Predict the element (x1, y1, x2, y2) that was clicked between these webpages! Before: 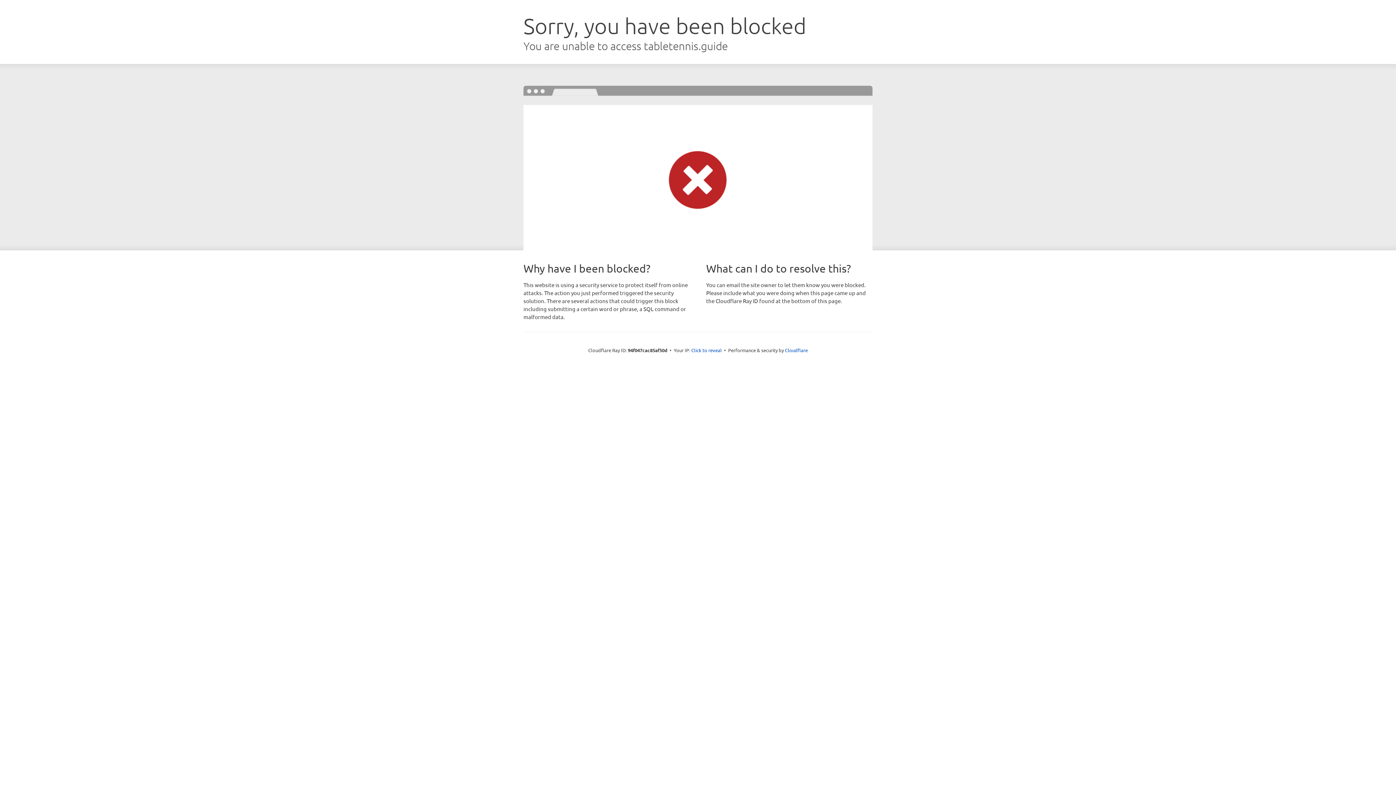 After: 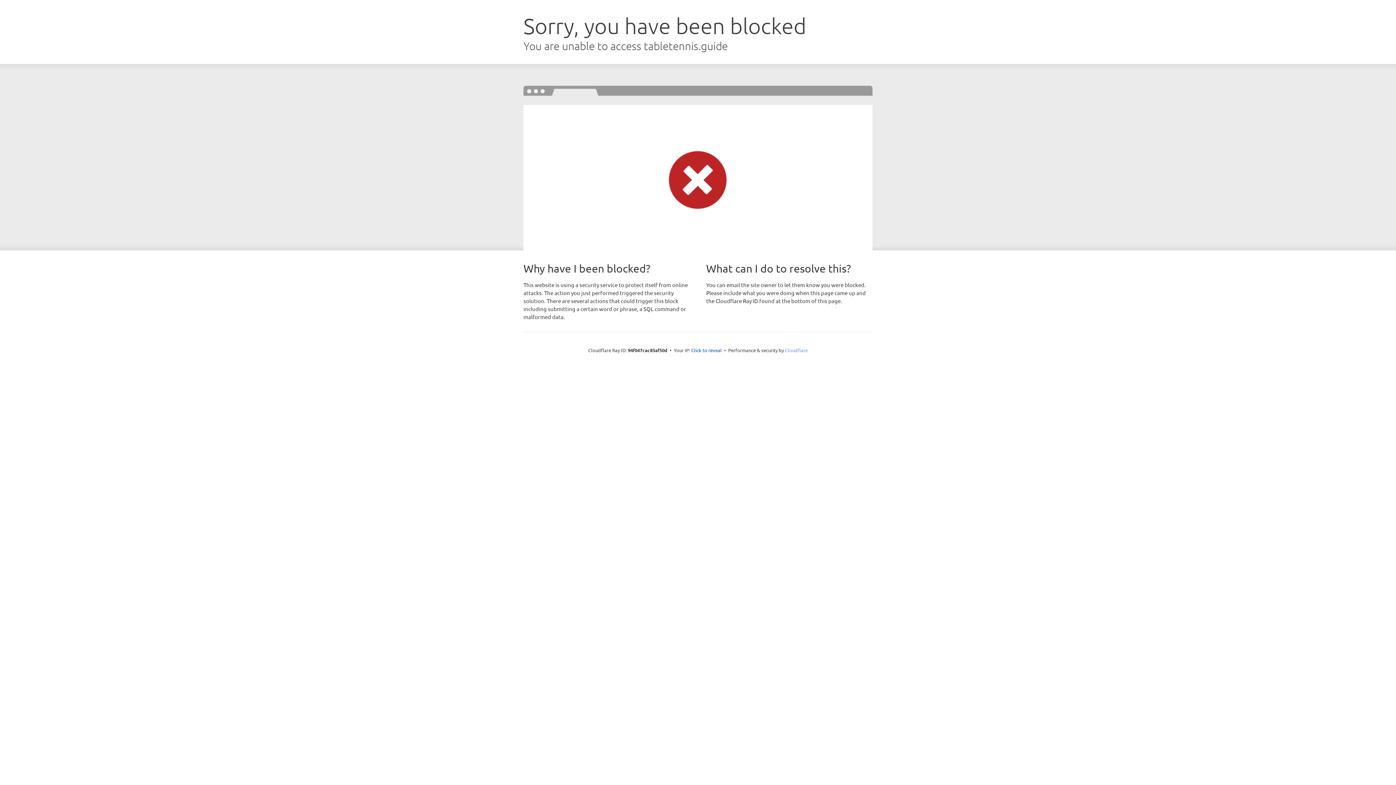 Action: bbox: (785, 347, 808, 353) label: Cloudflare